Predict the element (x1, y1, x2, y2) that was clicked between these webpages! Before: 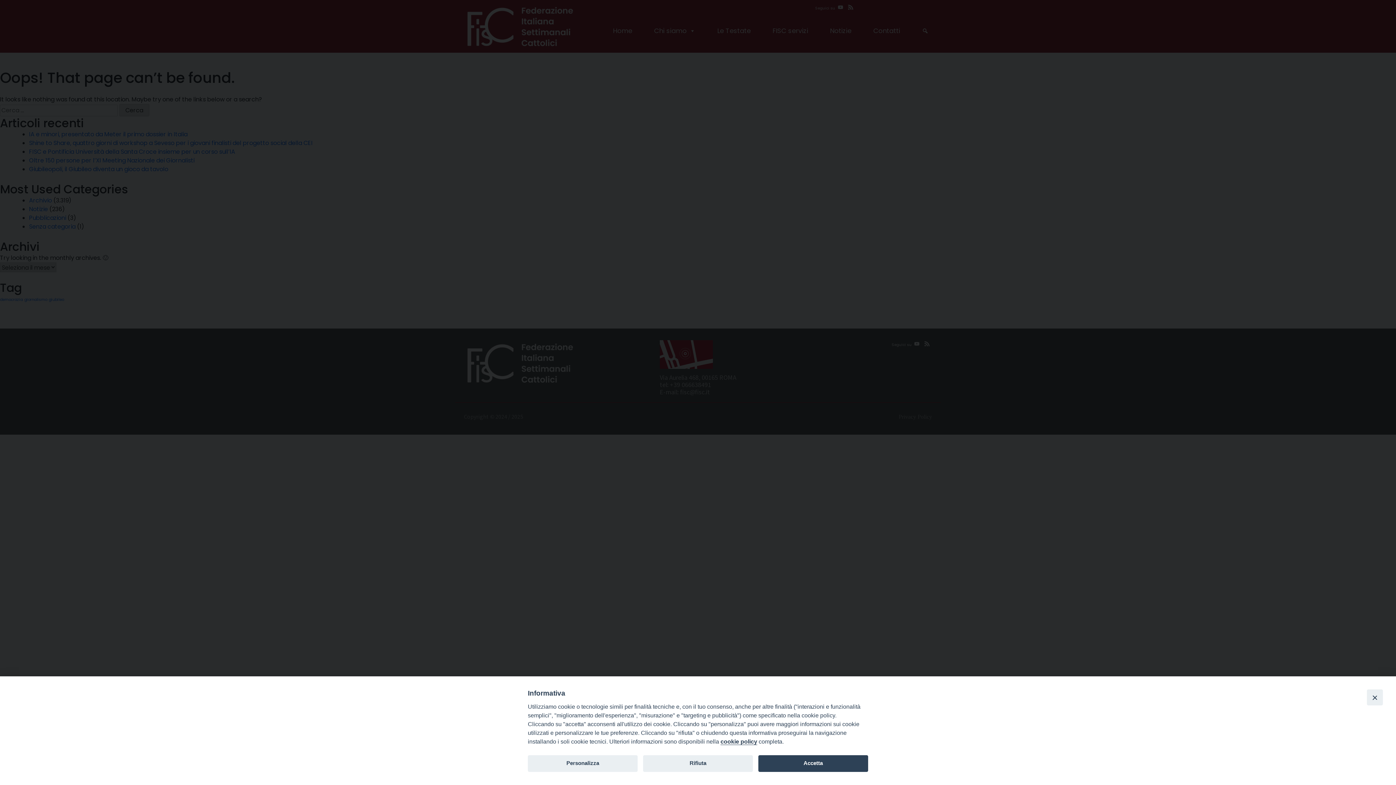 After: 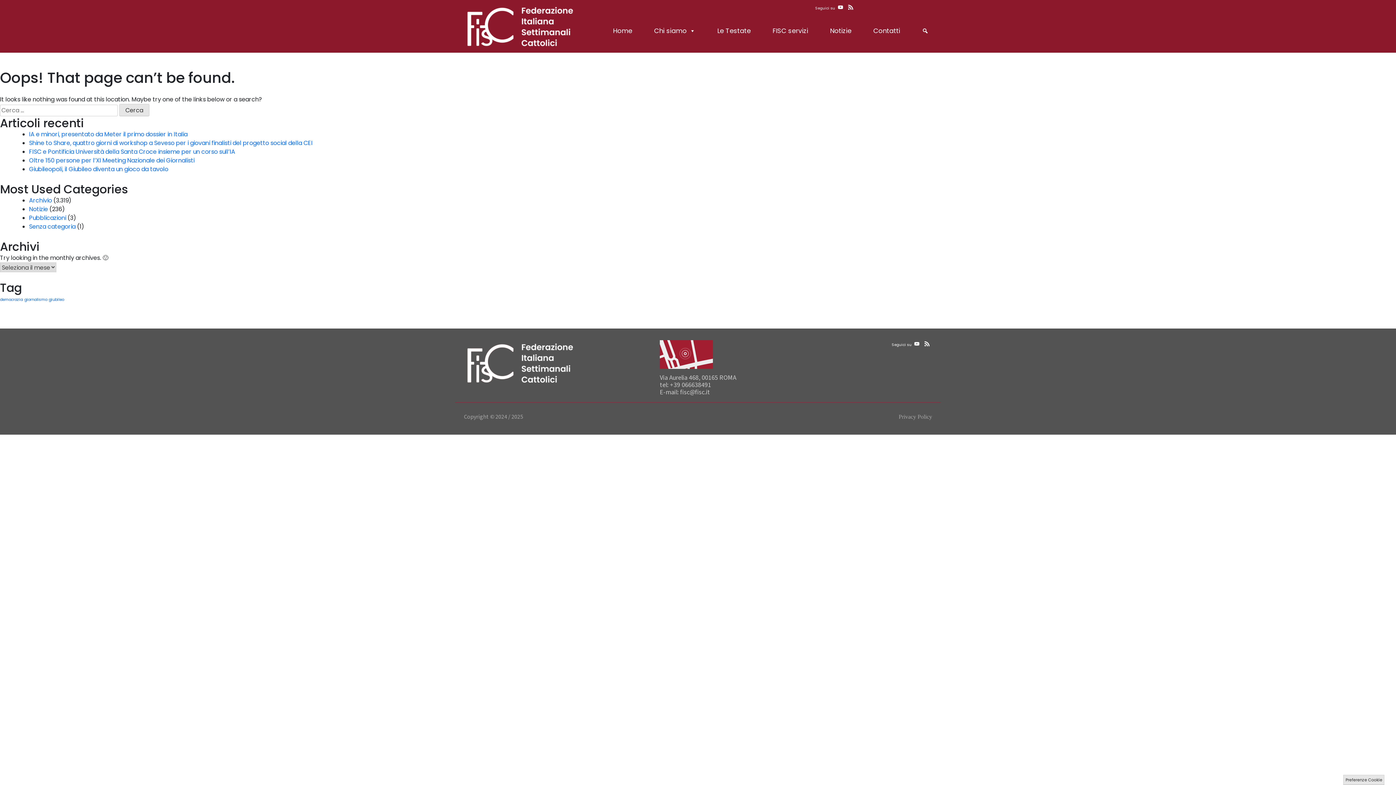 Action: bbox: (1367, 689, 1383, 705) label: Close